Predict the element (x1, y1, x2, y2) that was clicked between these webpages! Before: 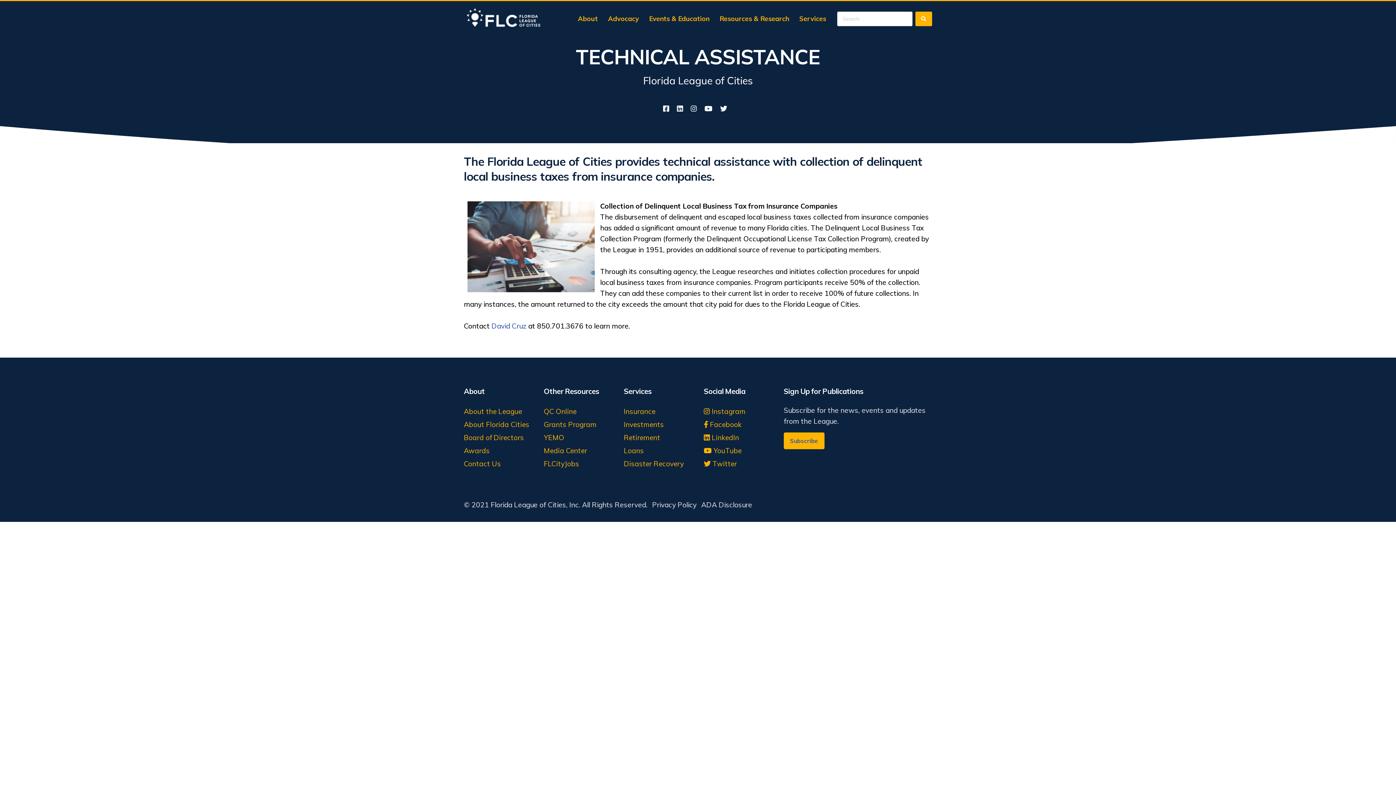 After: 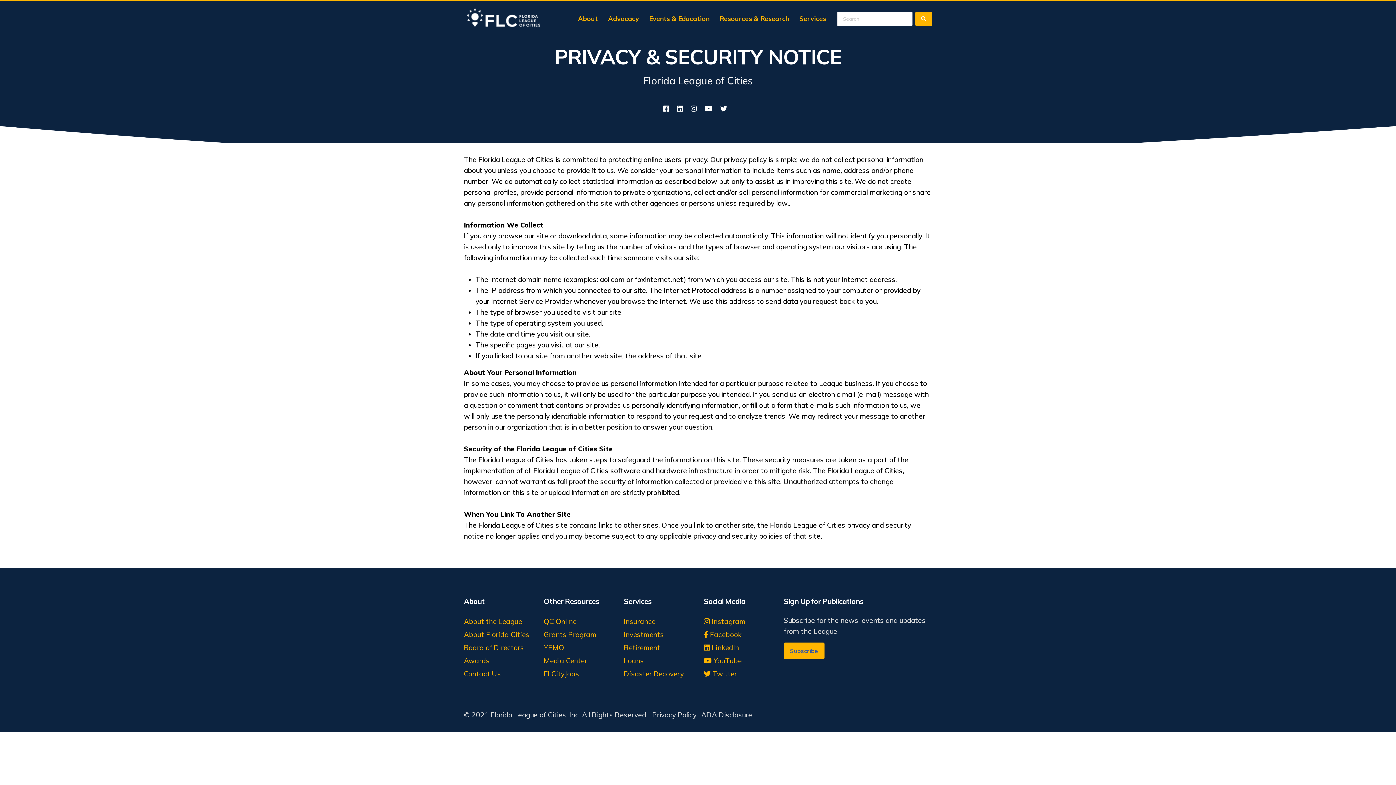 Action: label: Privacy Policy bbox: (652, 500, 696, 509)